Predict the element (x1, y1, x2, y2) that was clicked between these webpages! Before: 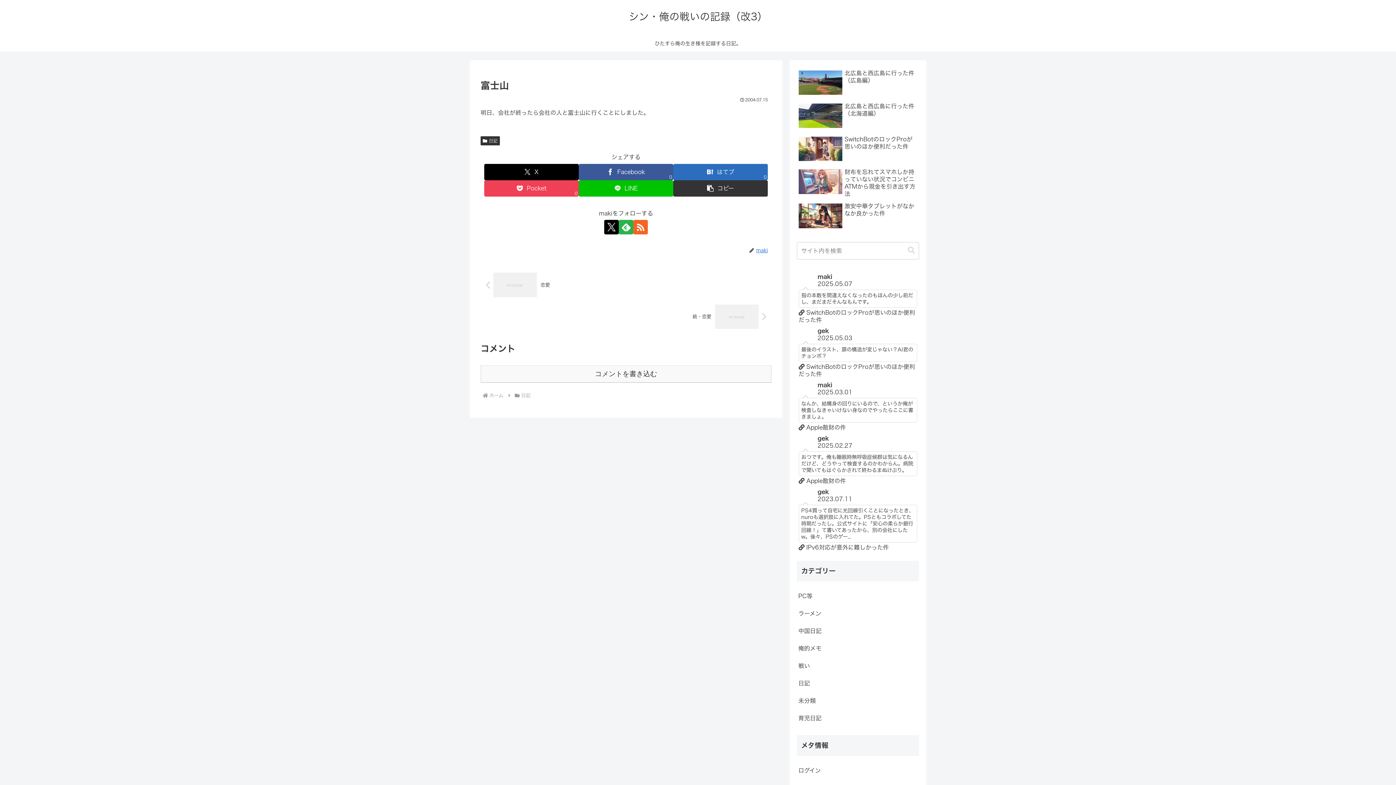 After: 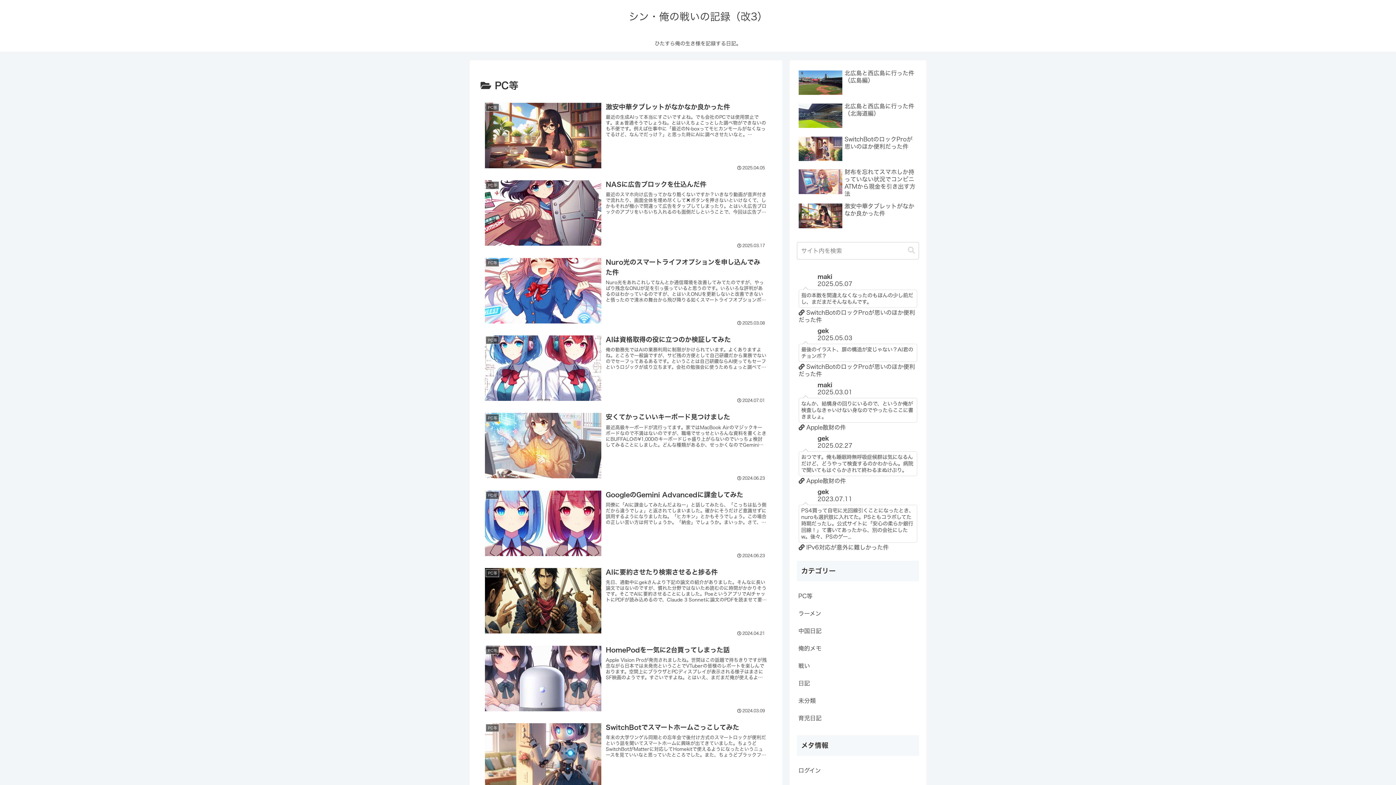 Action: label: PC等 bbox: (797, 585, 919, 603)